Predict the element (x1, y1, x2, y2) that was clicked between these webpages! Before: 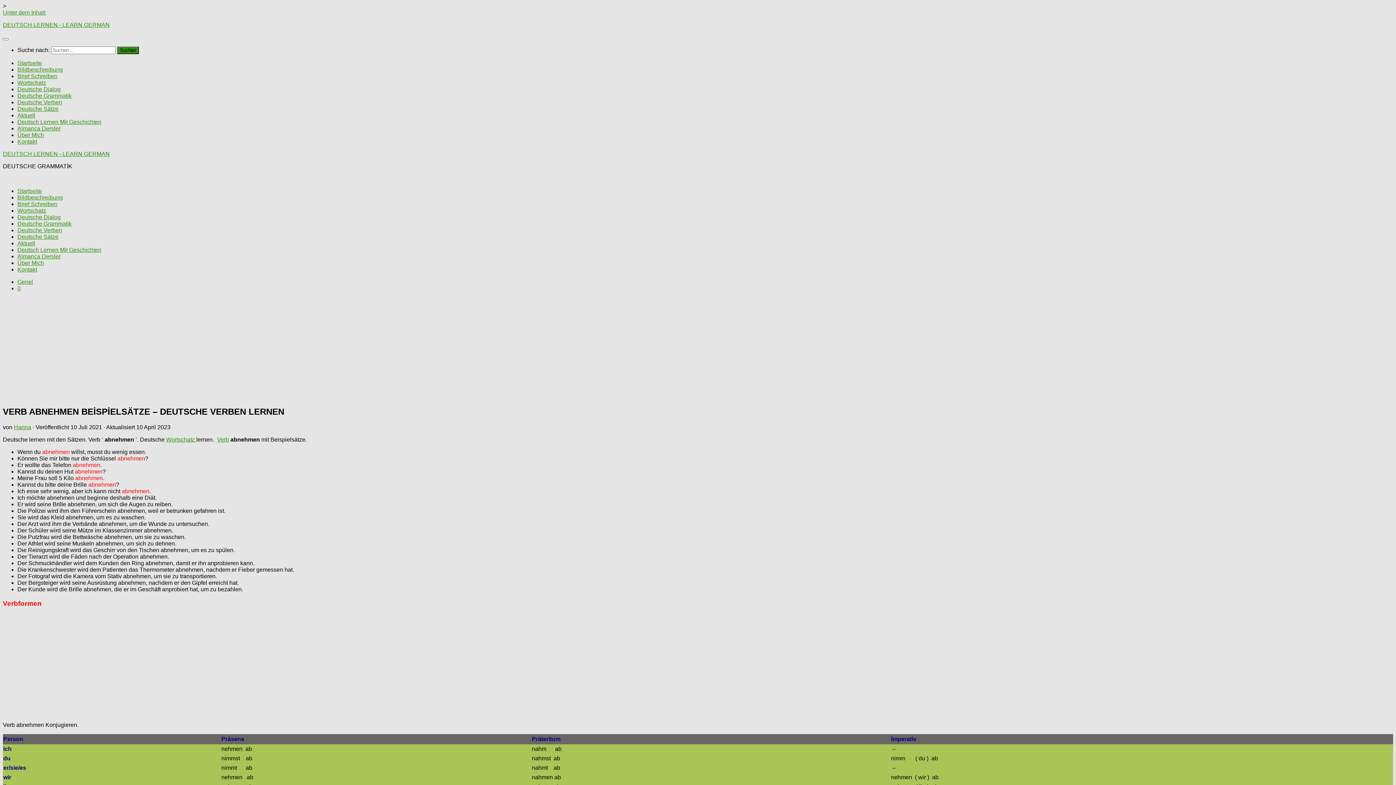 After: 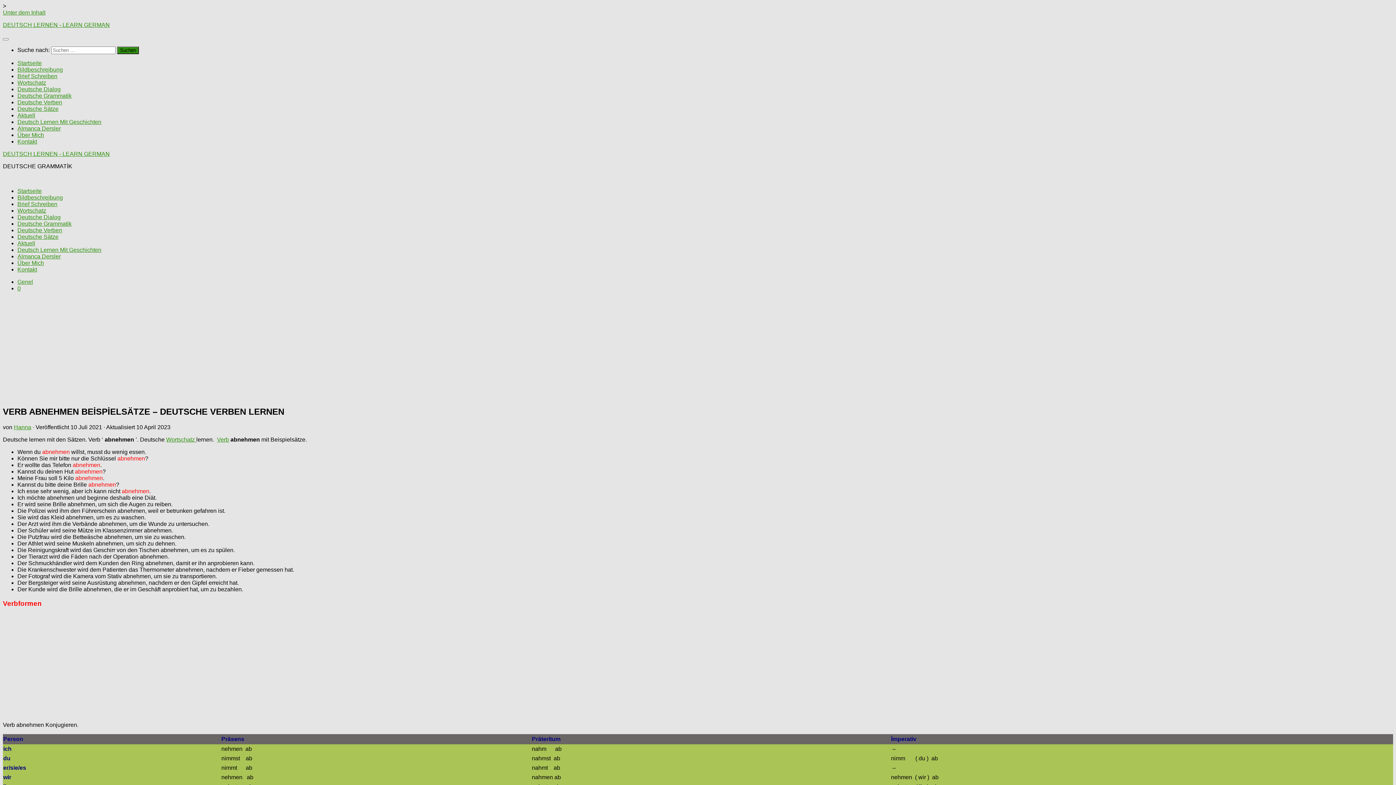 Action: bbox: (217, 436, 229, 442) label: Verb